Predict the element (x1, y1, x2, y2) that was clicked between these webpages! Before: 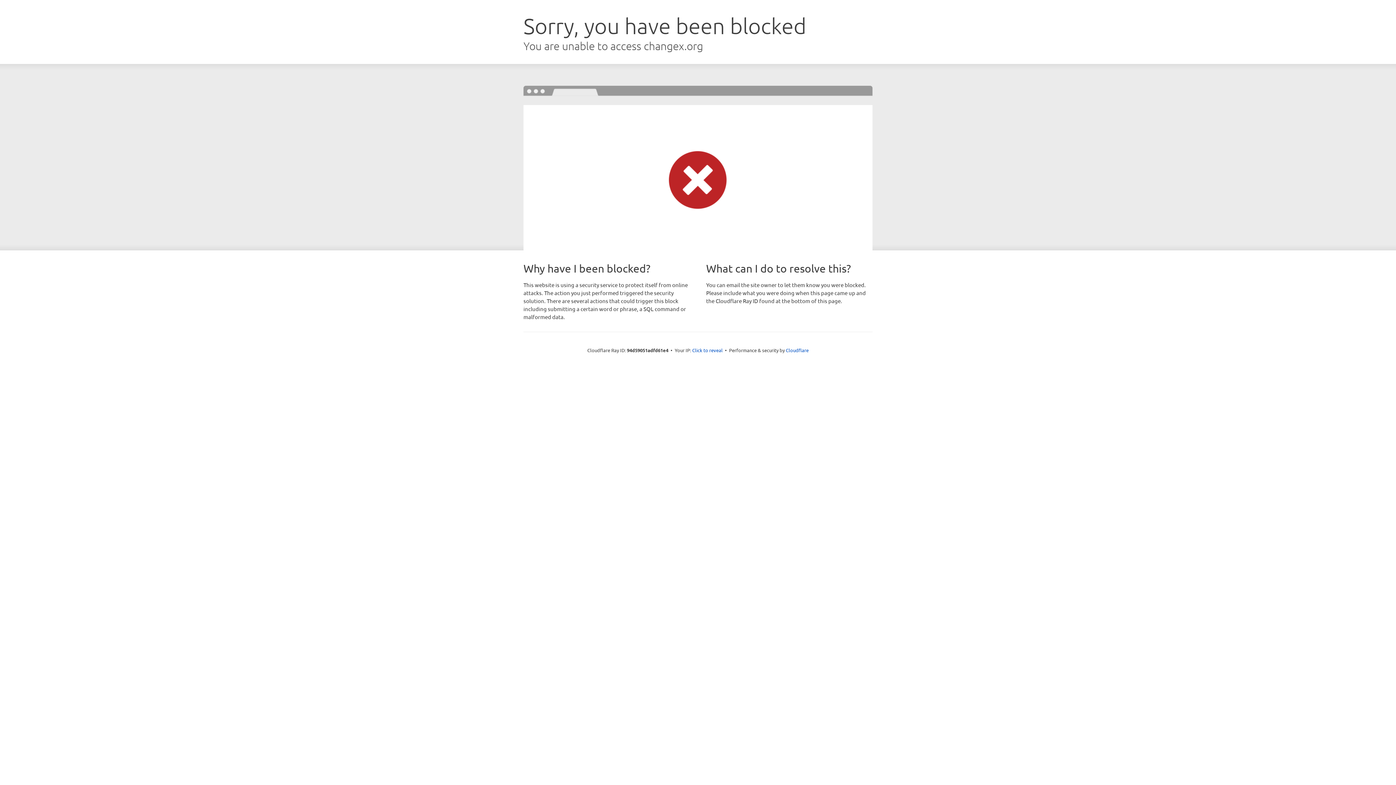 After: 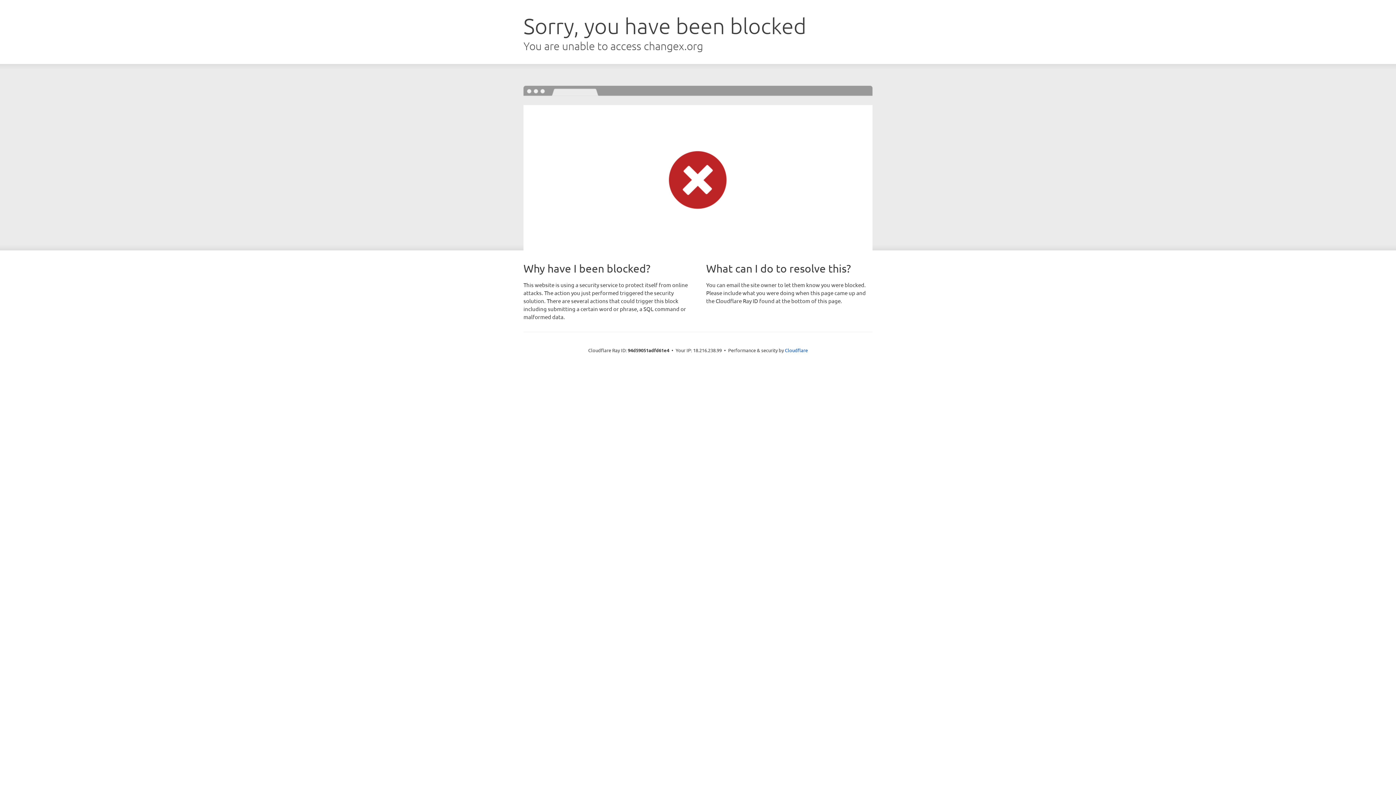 Action: label: Click to reveal bbox: (692, 346, 722, 353)